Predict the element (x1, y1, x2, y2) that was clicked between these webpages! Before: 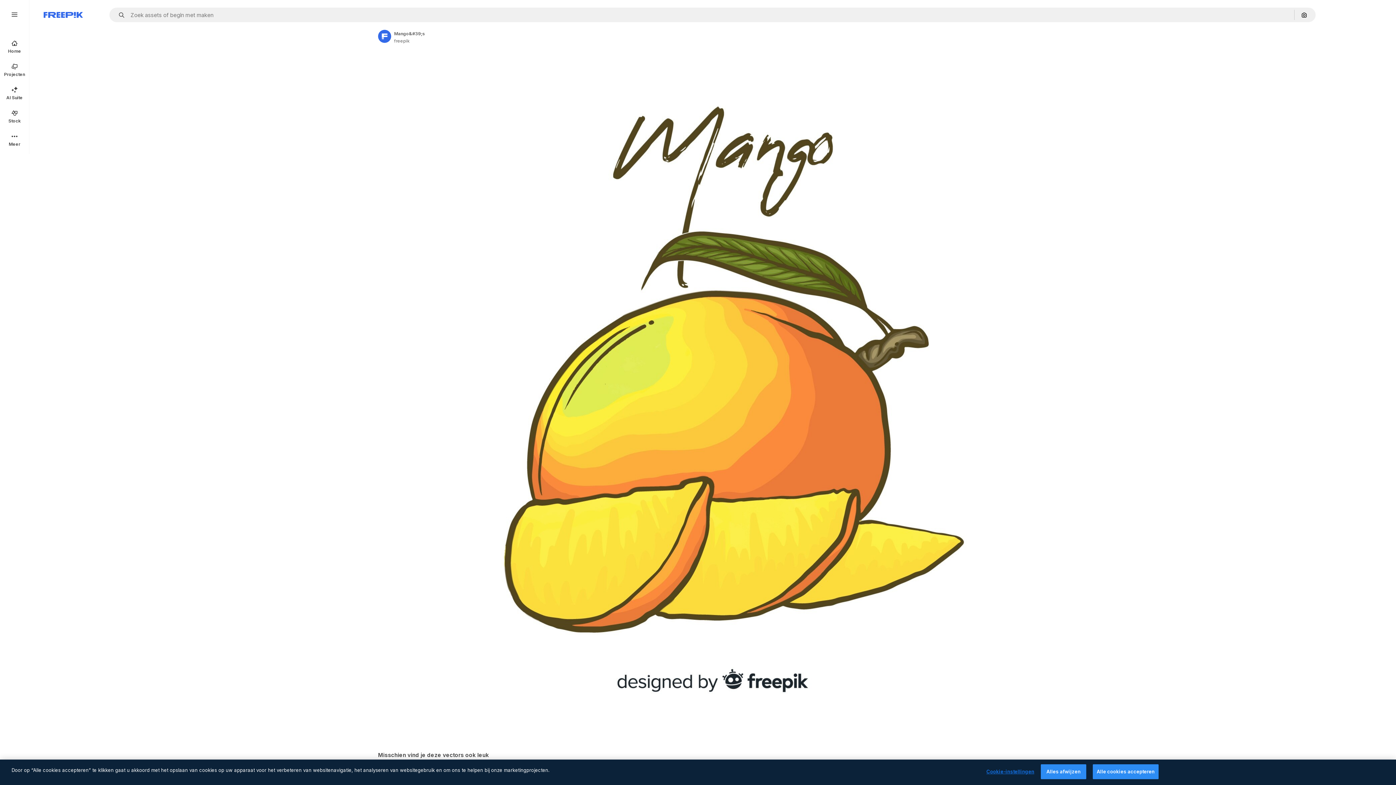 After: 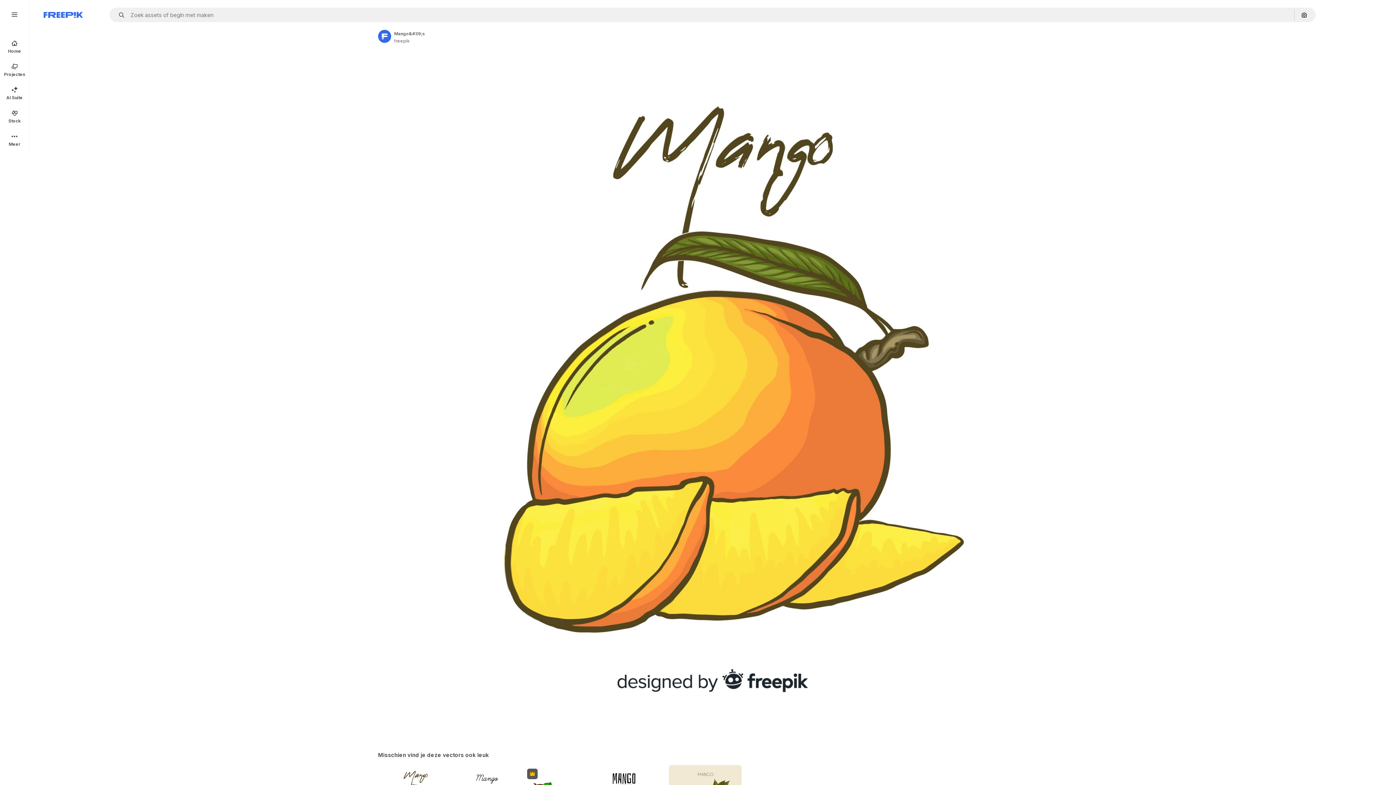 Action: bbox: (1041, 764, 1086, 779) label: Alles afwijzen